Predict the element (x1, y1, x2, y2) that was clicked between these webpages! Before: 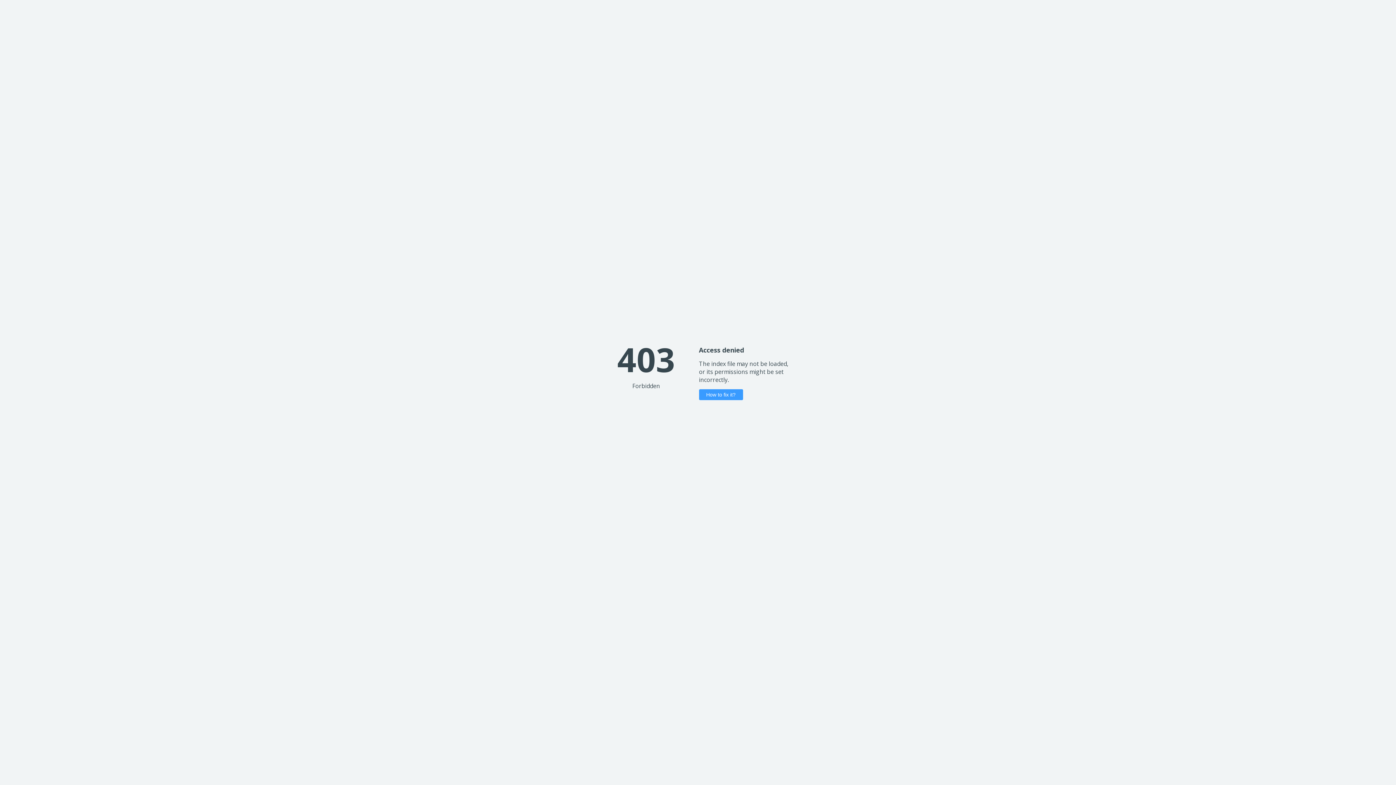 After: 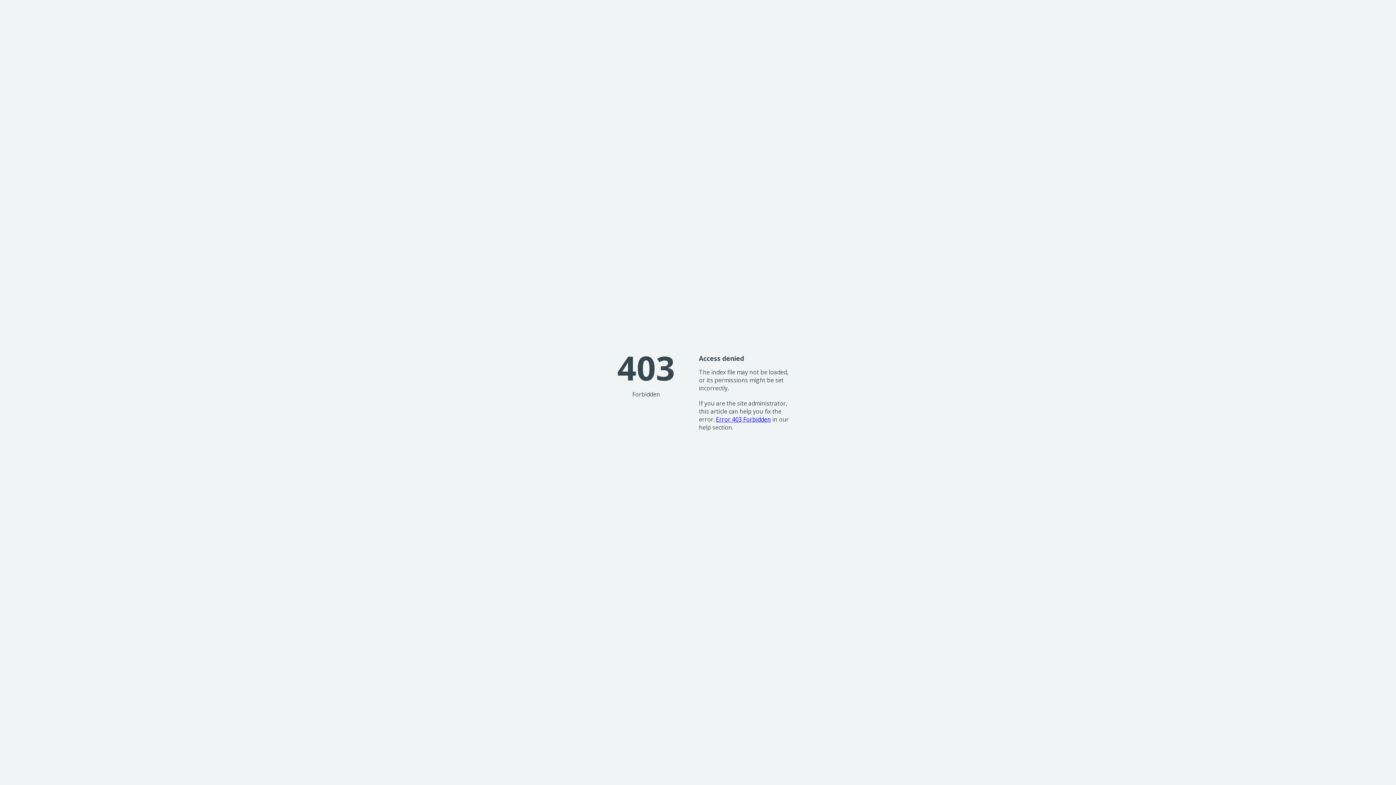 Action: label: How to fix it? bbox: (699, 389, 743, 400)